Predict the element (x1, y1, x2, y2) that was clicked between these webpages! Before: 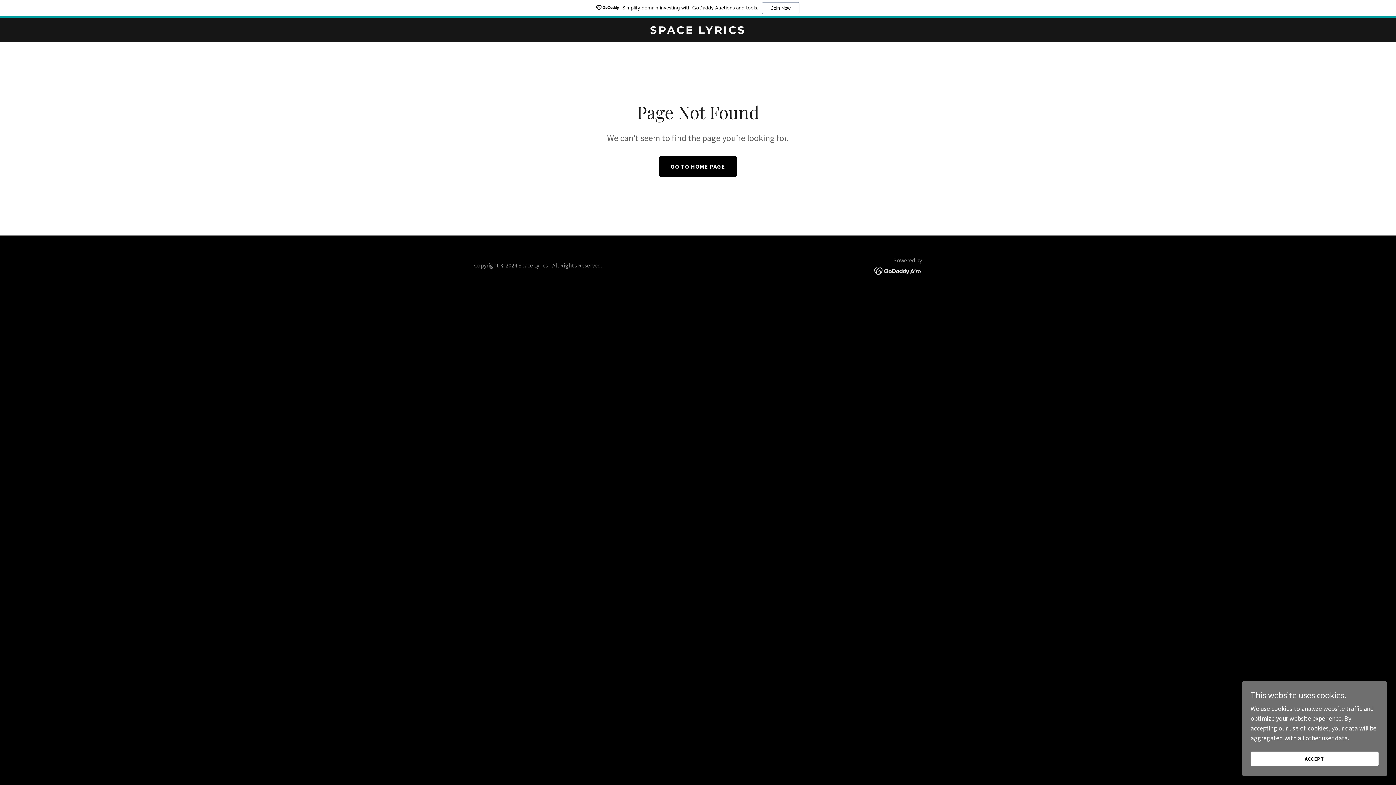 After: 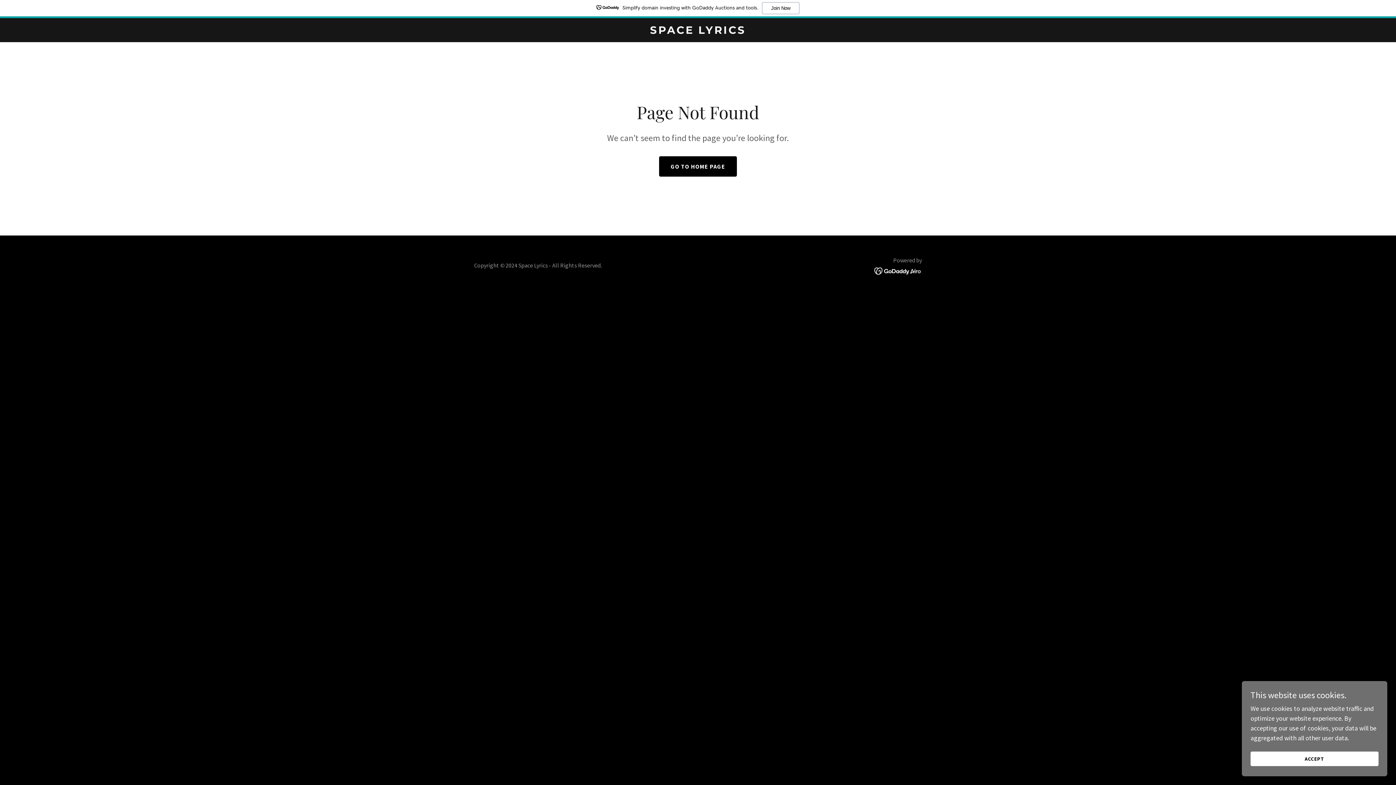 Action: bbox: (874, 266, 922, 274)